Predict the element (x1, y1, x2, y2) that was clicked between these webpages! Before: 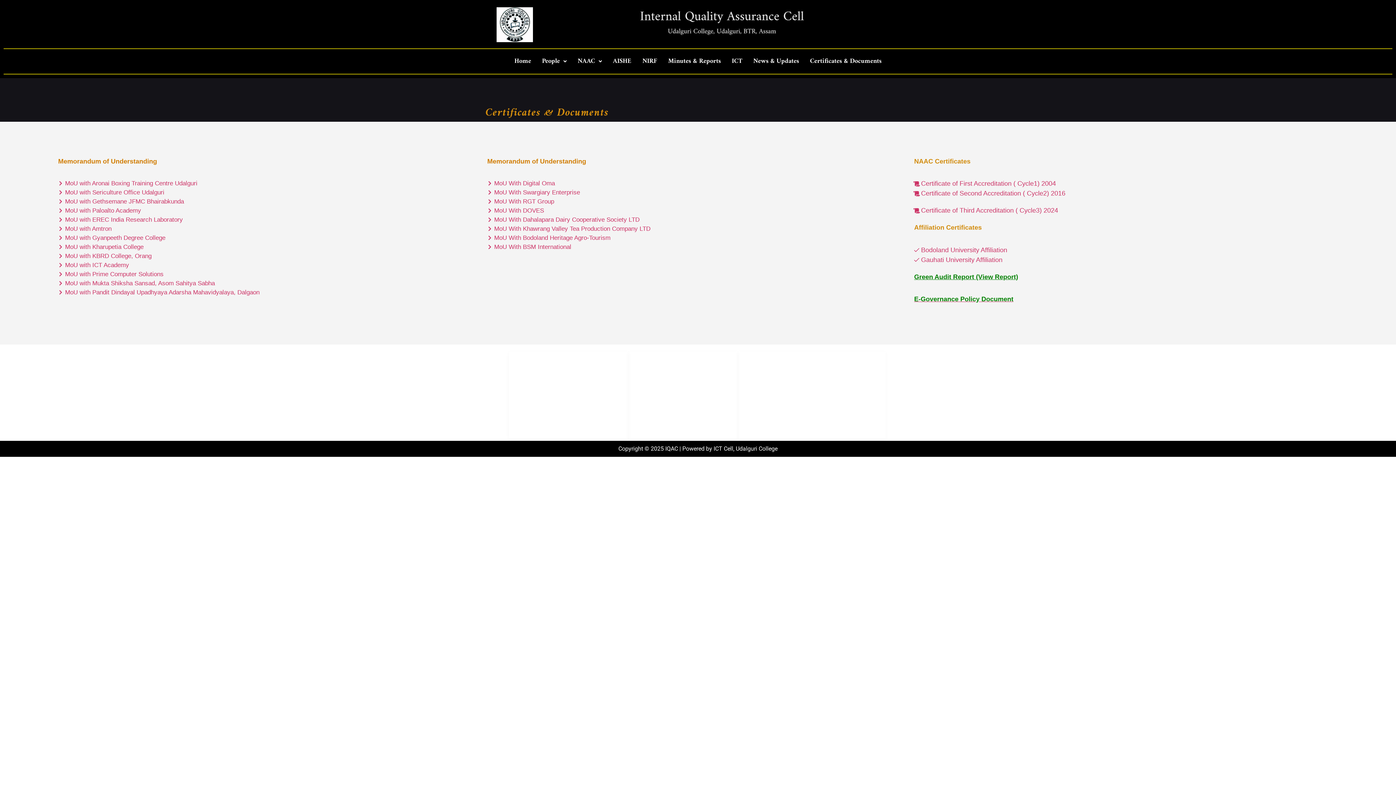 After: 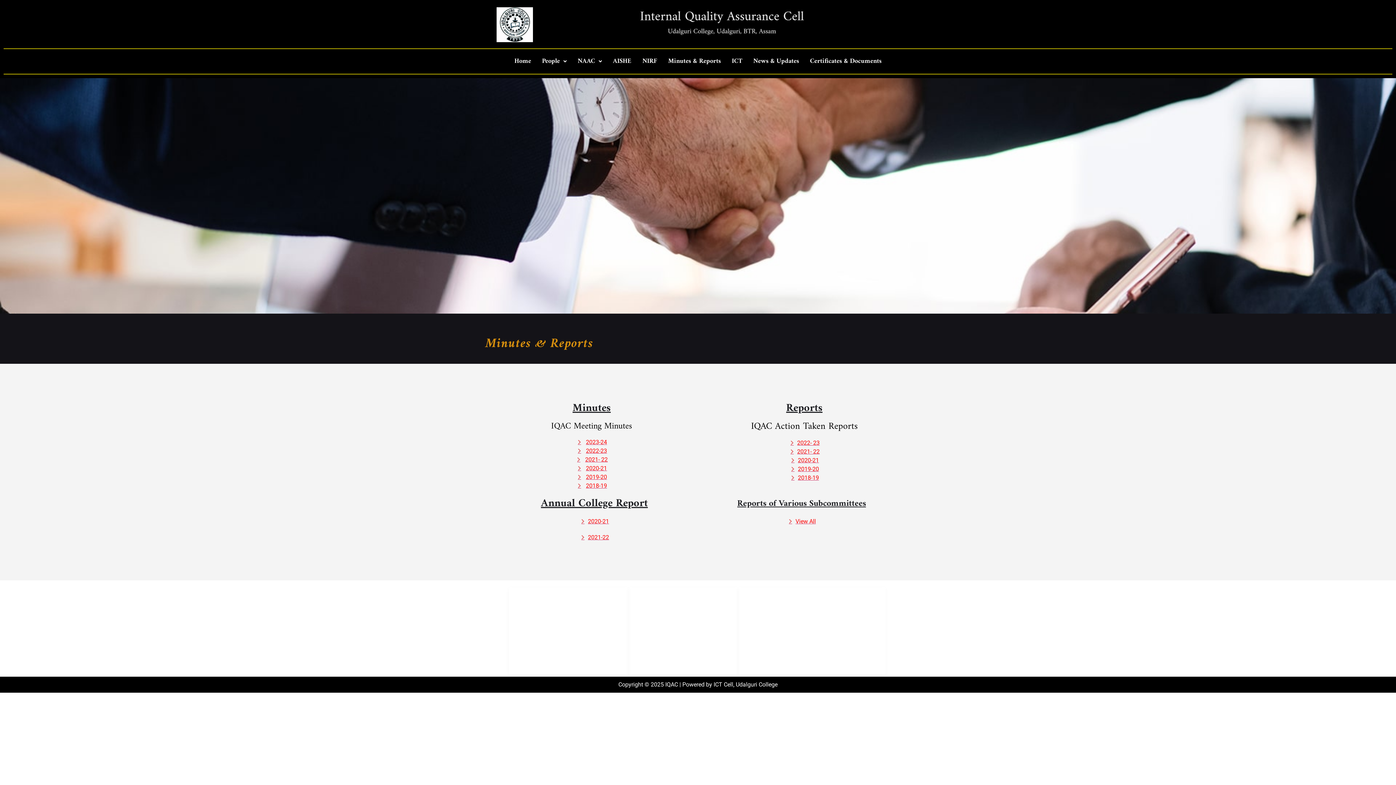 Action: bbox: (662, 52, 726, 70) label: Minutes & Reports